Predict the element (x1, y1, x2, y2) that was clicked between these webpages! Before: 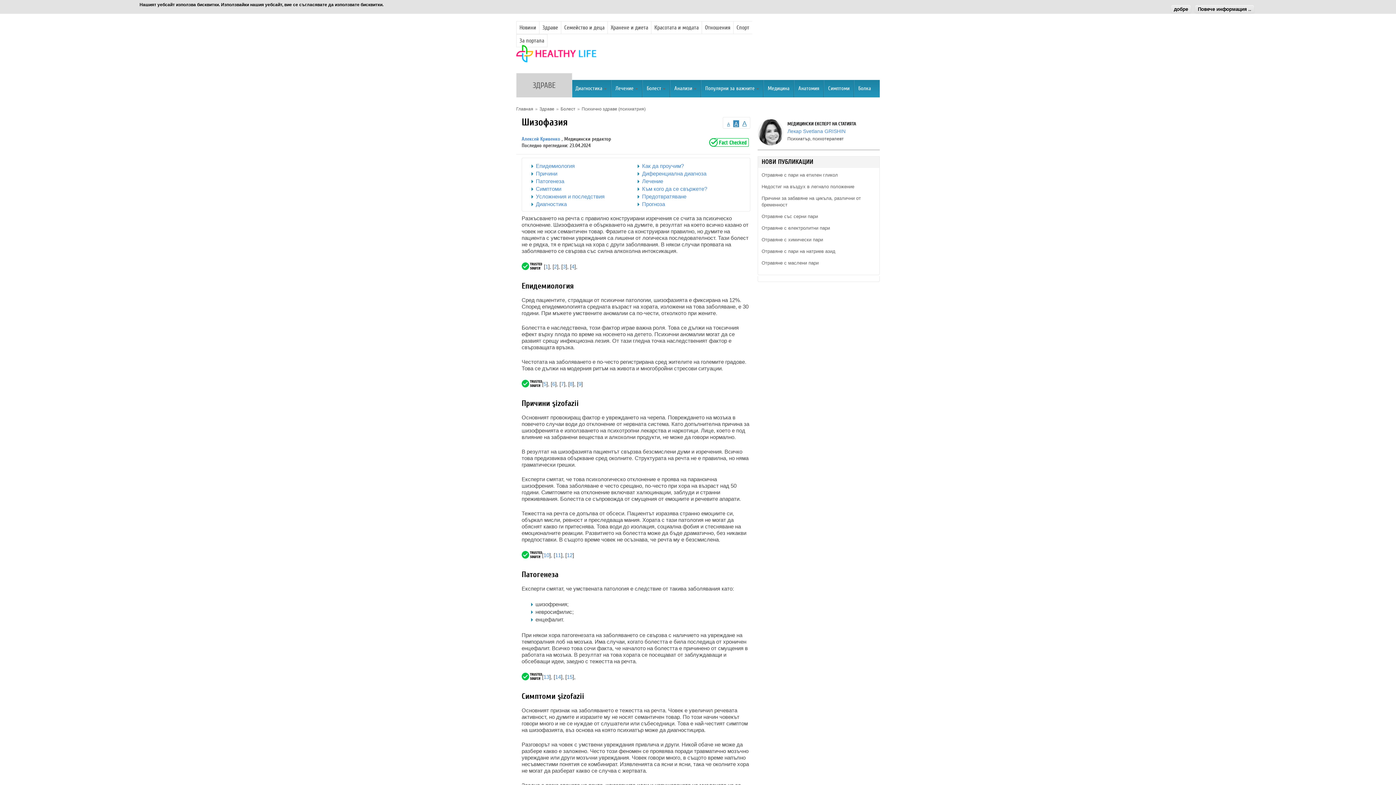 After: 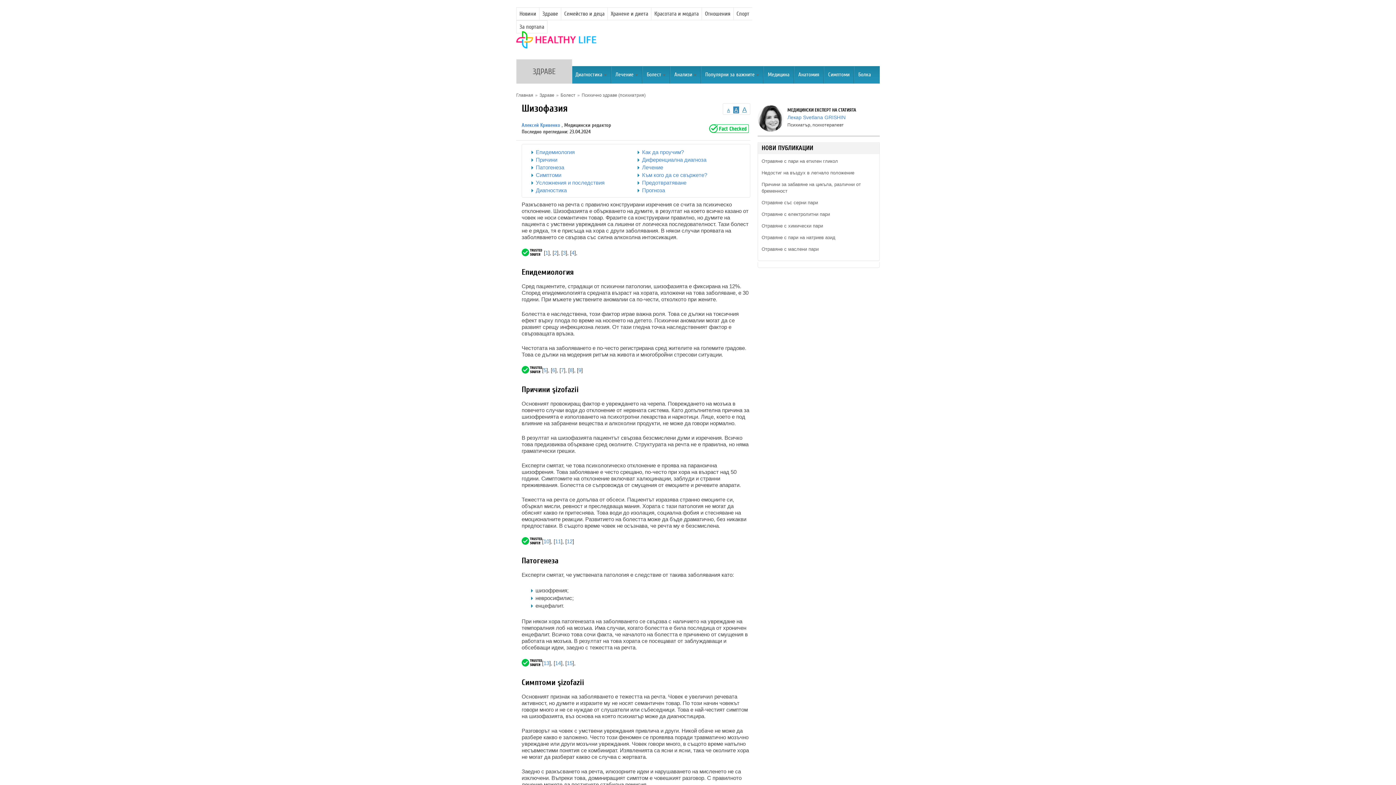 Action: label: 7 bbox: (561, 363, 564, 375)